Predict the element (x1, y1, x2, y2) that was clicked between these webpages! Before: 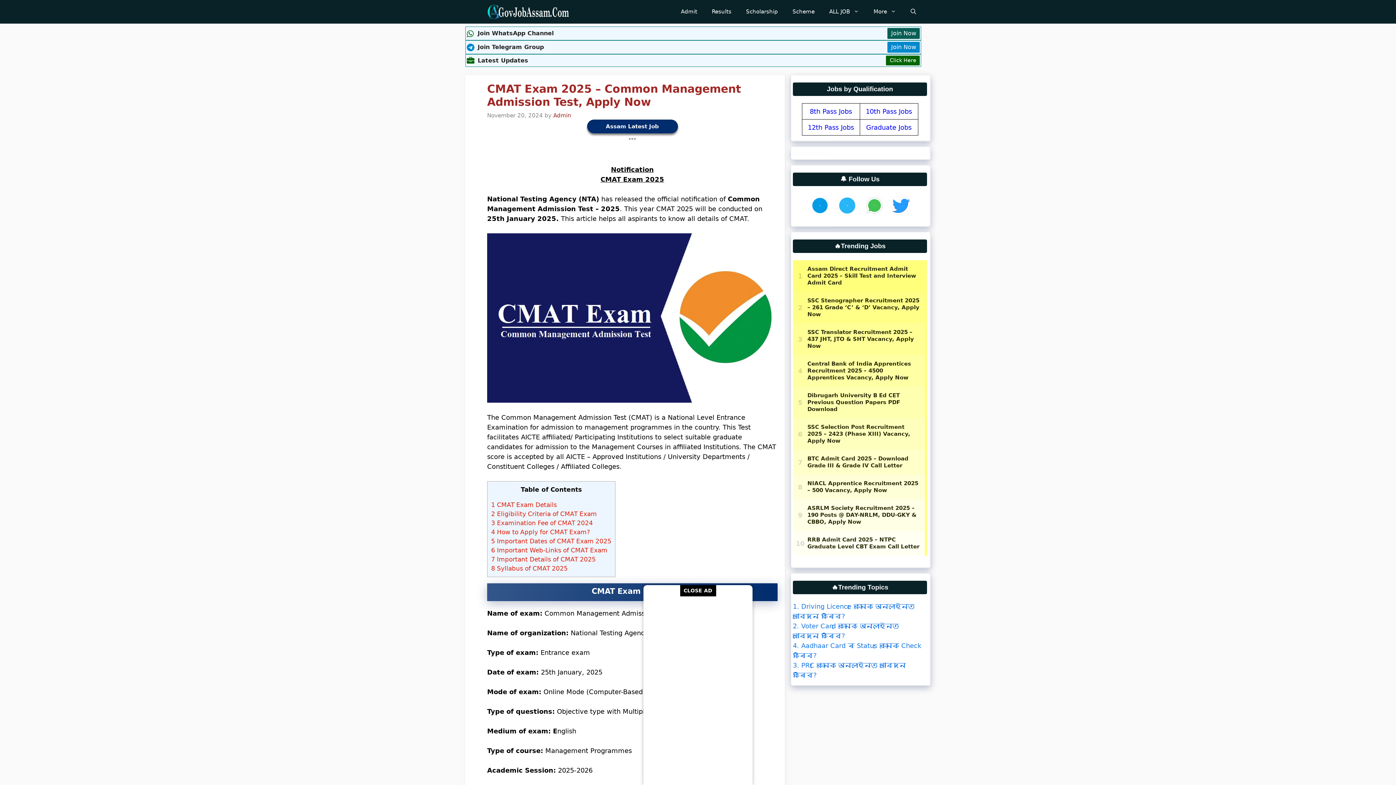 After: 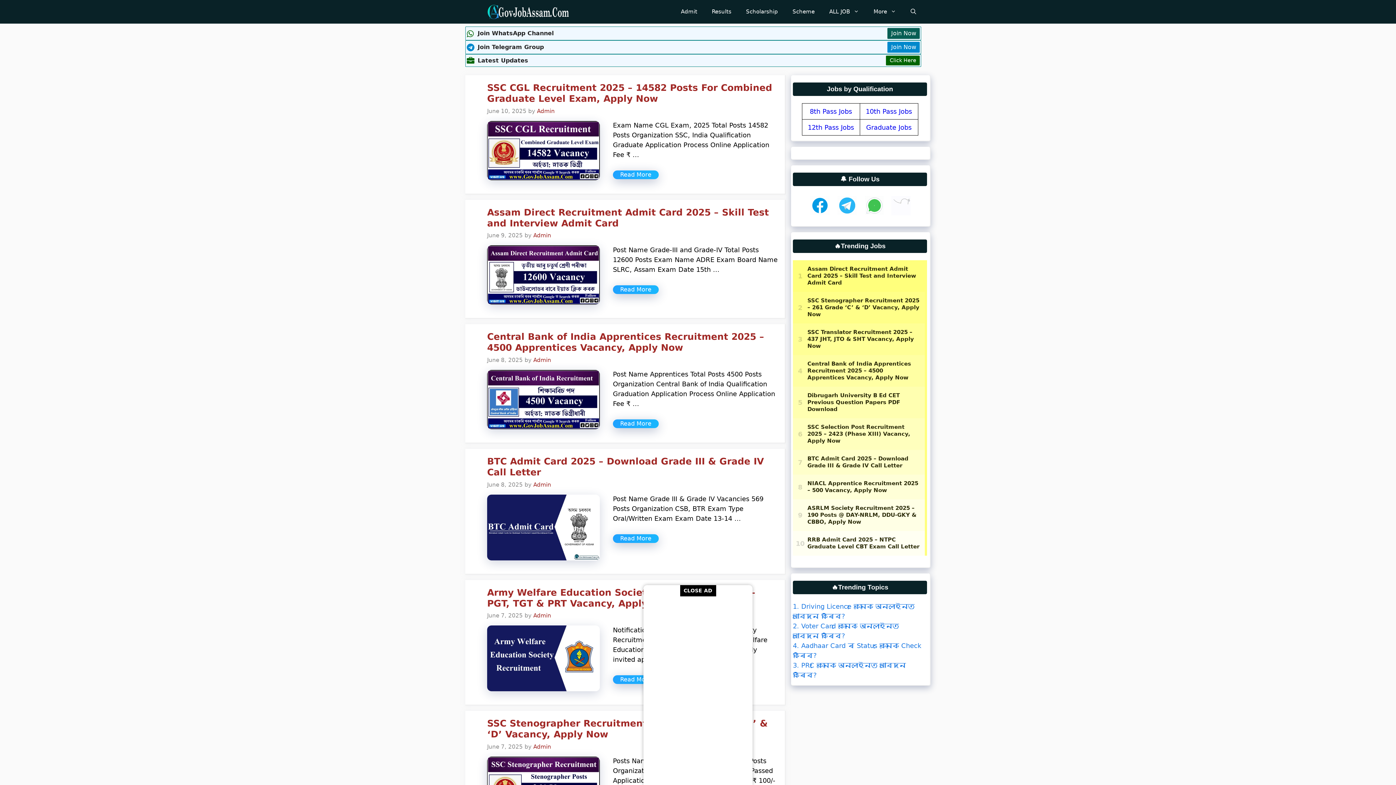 Action: label: Admin bbox: (553, 112, 571, 118)